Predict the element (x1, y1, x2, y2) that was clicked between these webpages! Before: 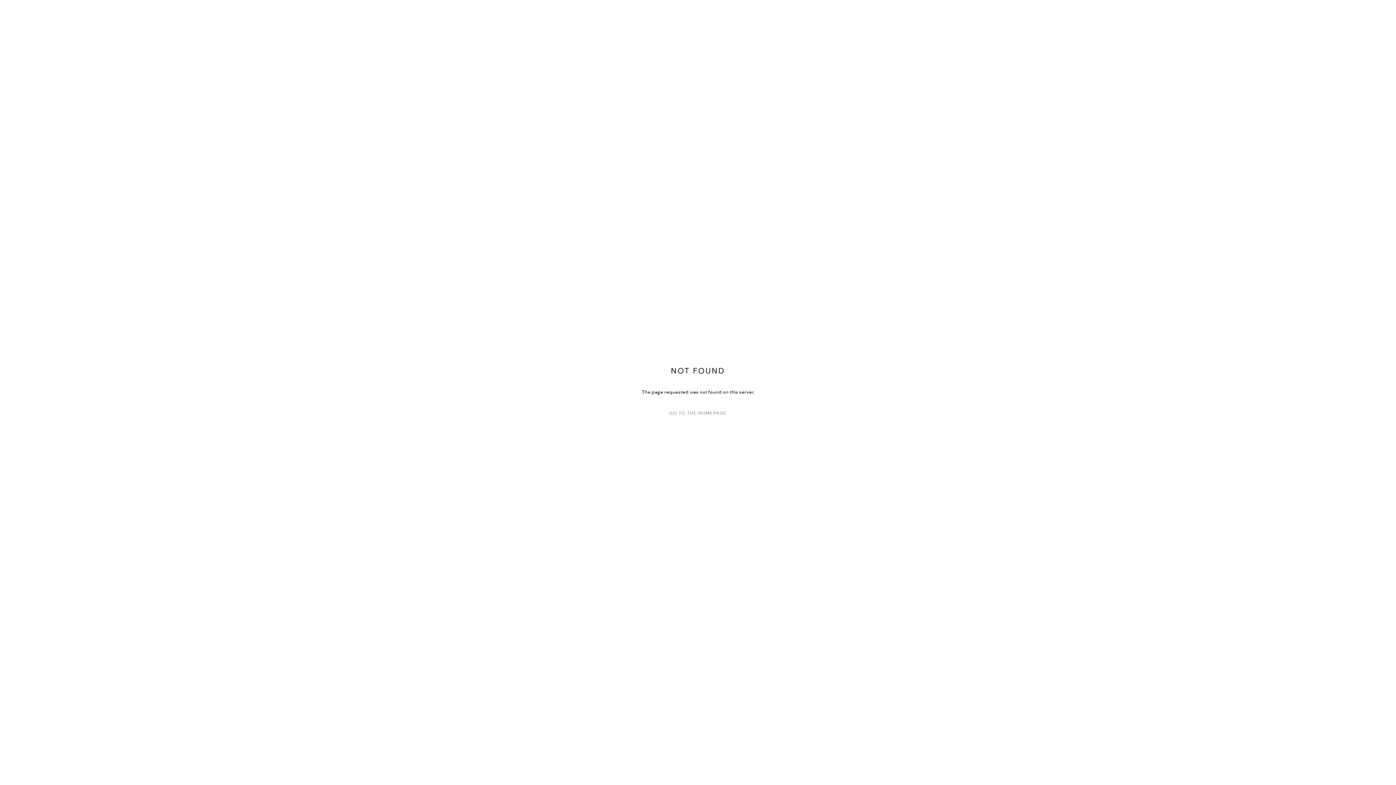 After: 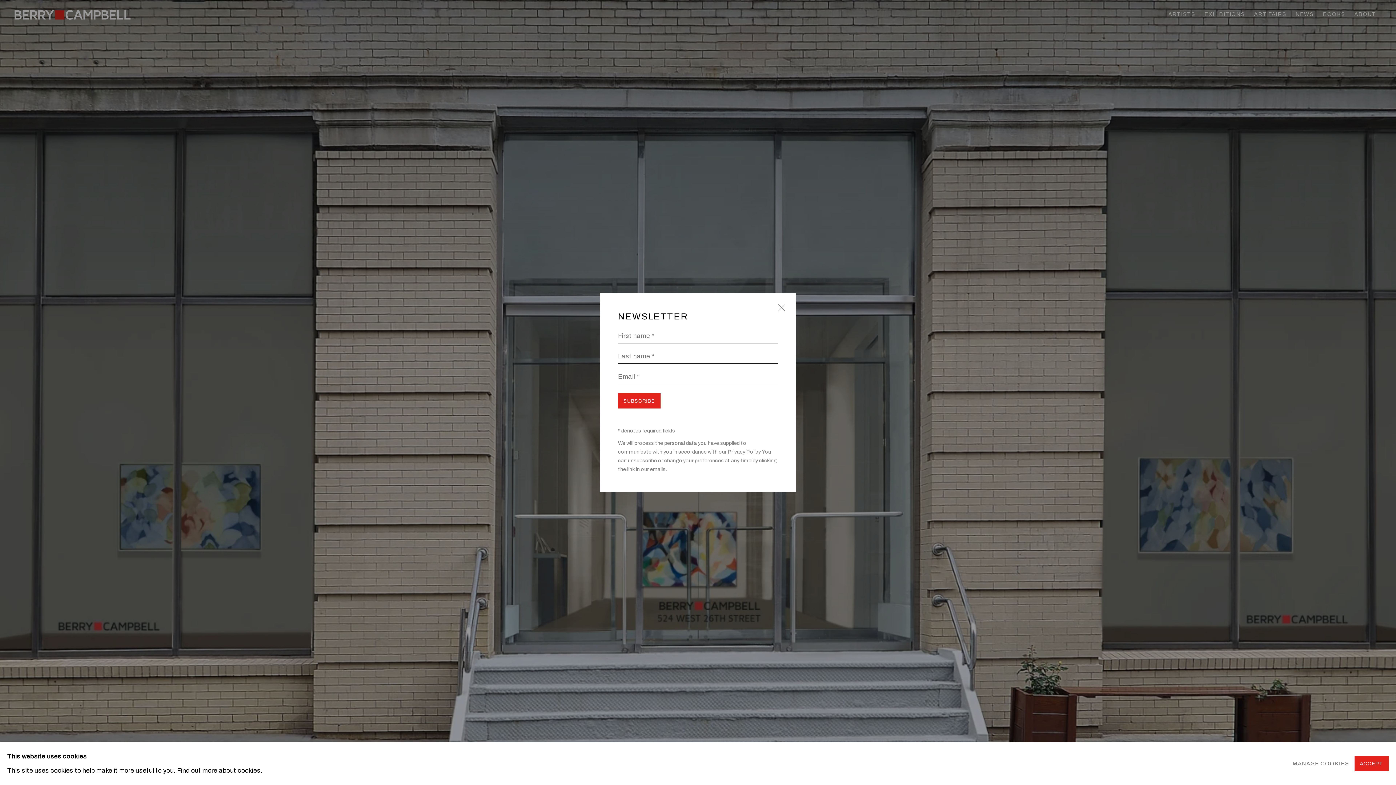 Action: label: GO TO THE HOMEPAGE bbox: (632, 407, 763, 419)